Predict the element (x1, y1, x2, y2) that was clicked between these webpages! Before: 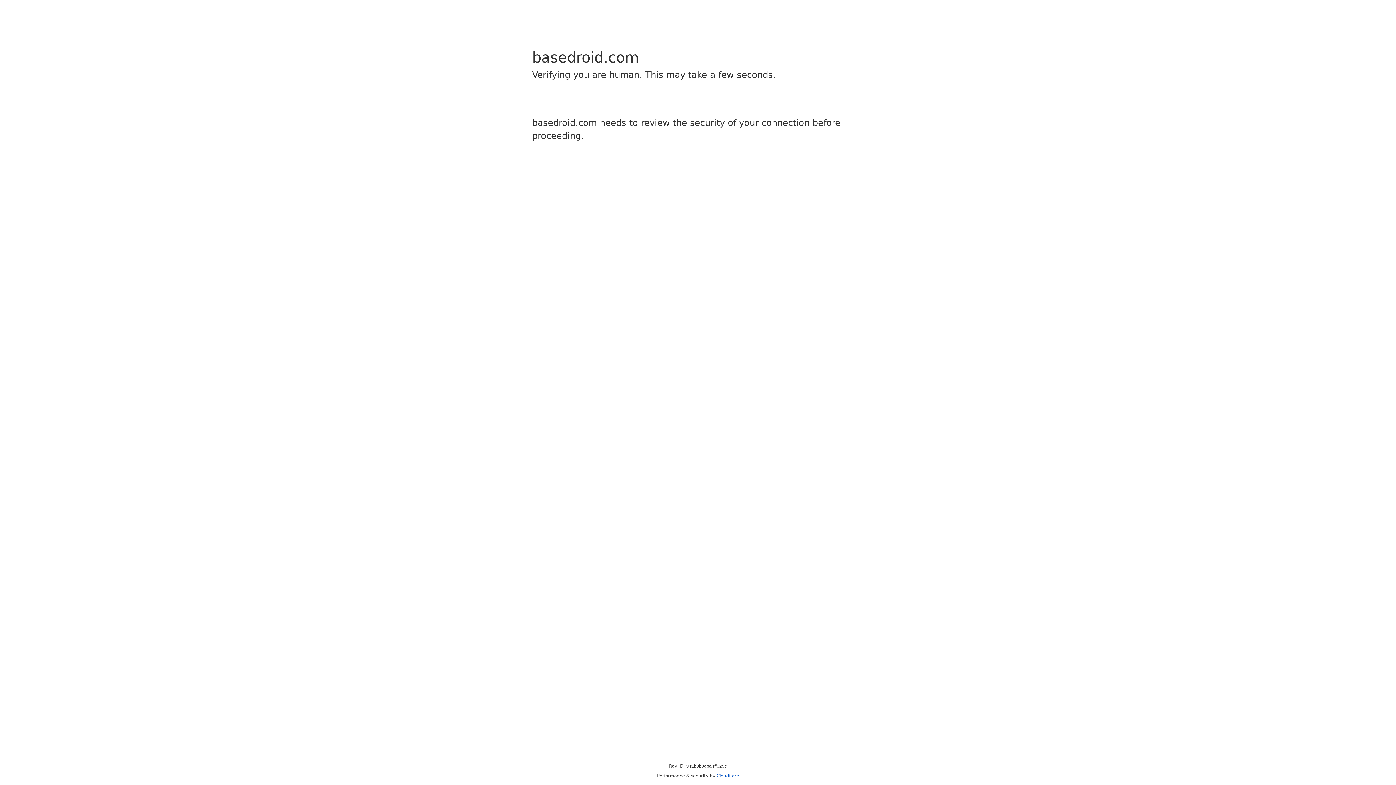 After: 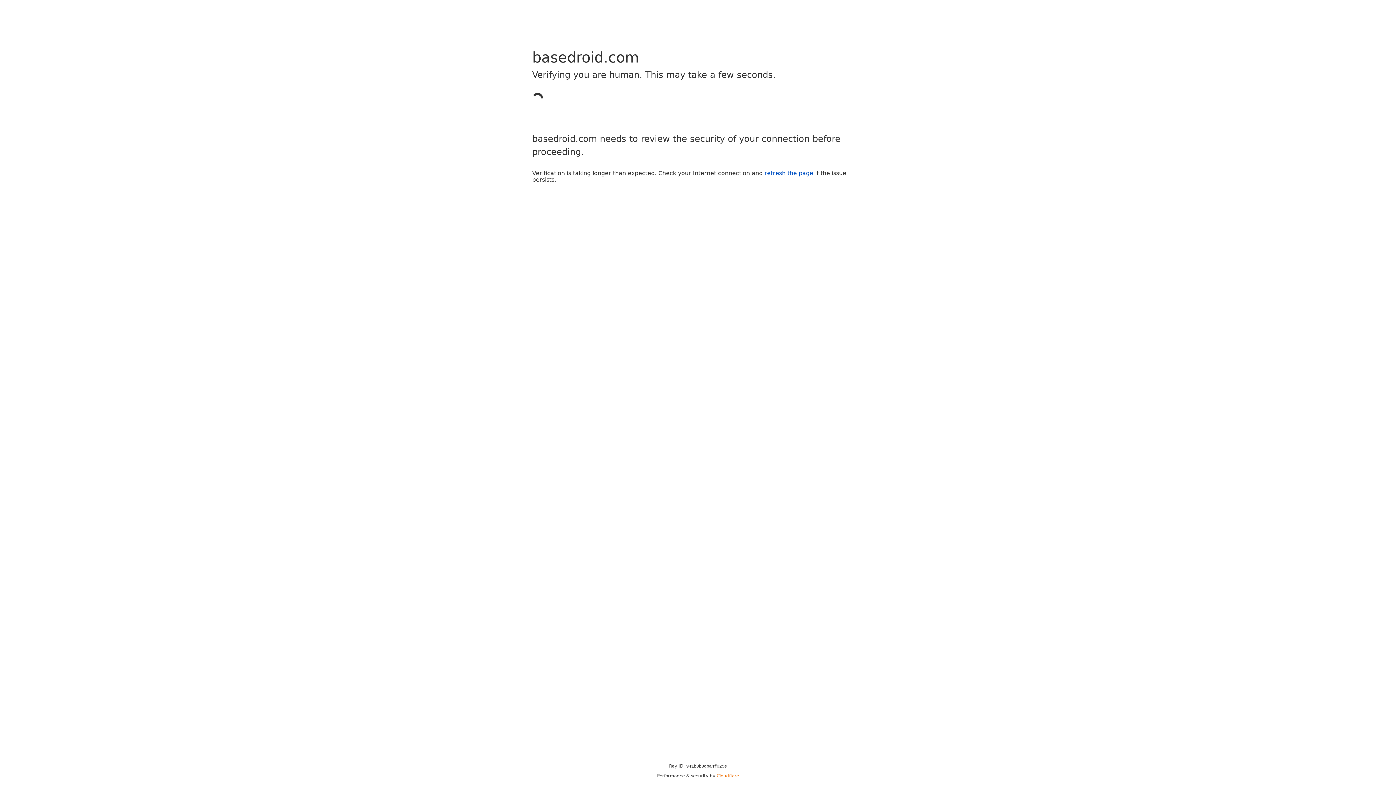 Action: label: Cloudflare bbox: (716, 773, 739, 778)